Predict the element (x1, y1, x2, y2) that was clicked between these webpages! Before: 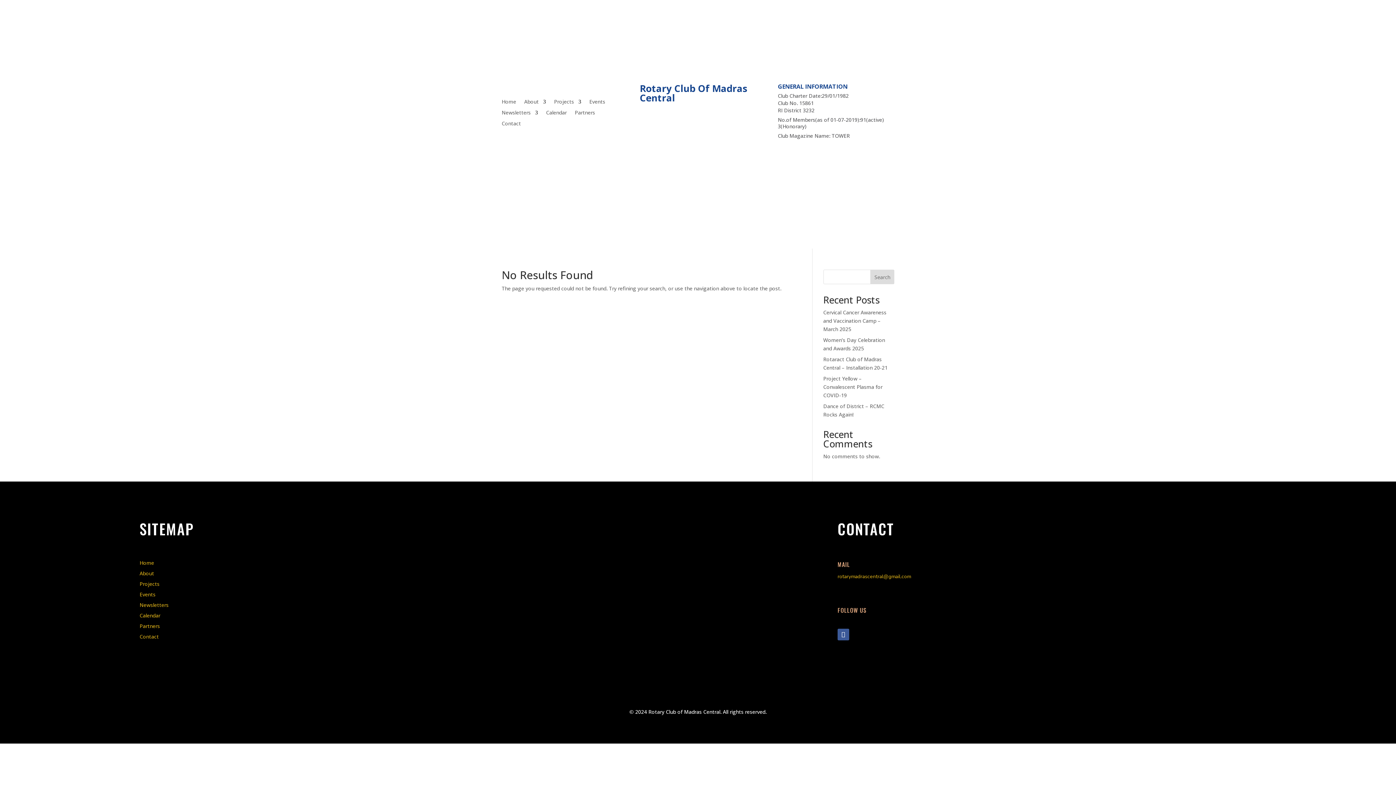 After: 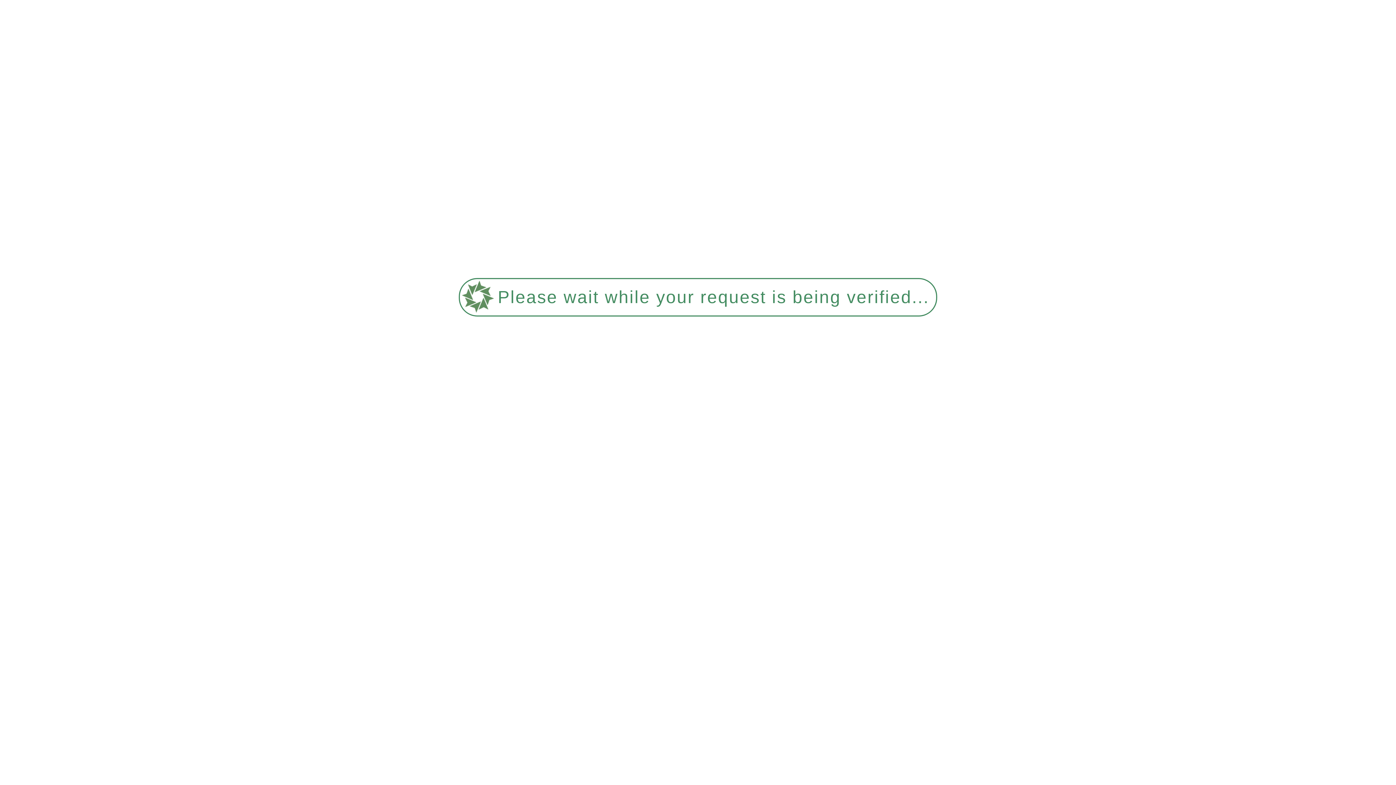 Action: label: Calendar bbox: (738, 233, 758, 248)